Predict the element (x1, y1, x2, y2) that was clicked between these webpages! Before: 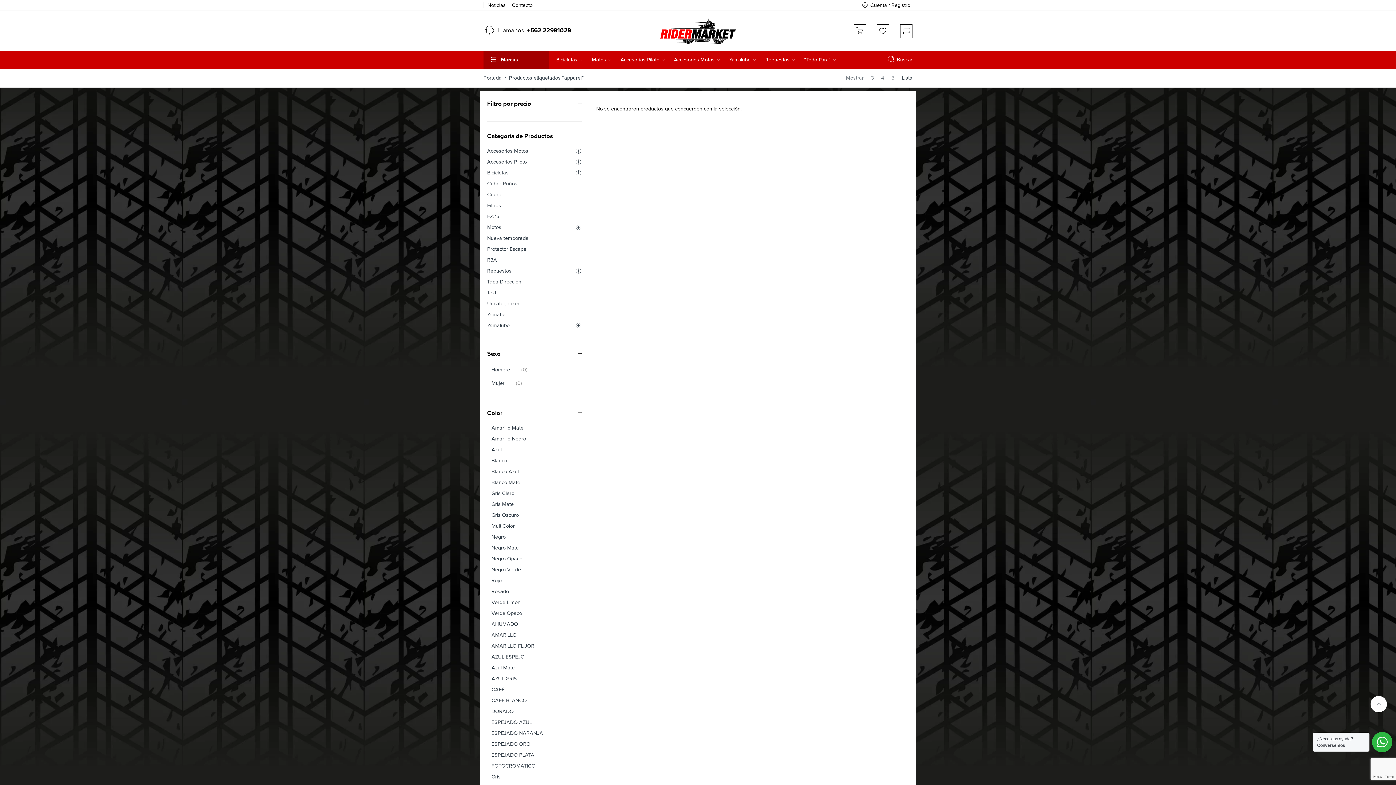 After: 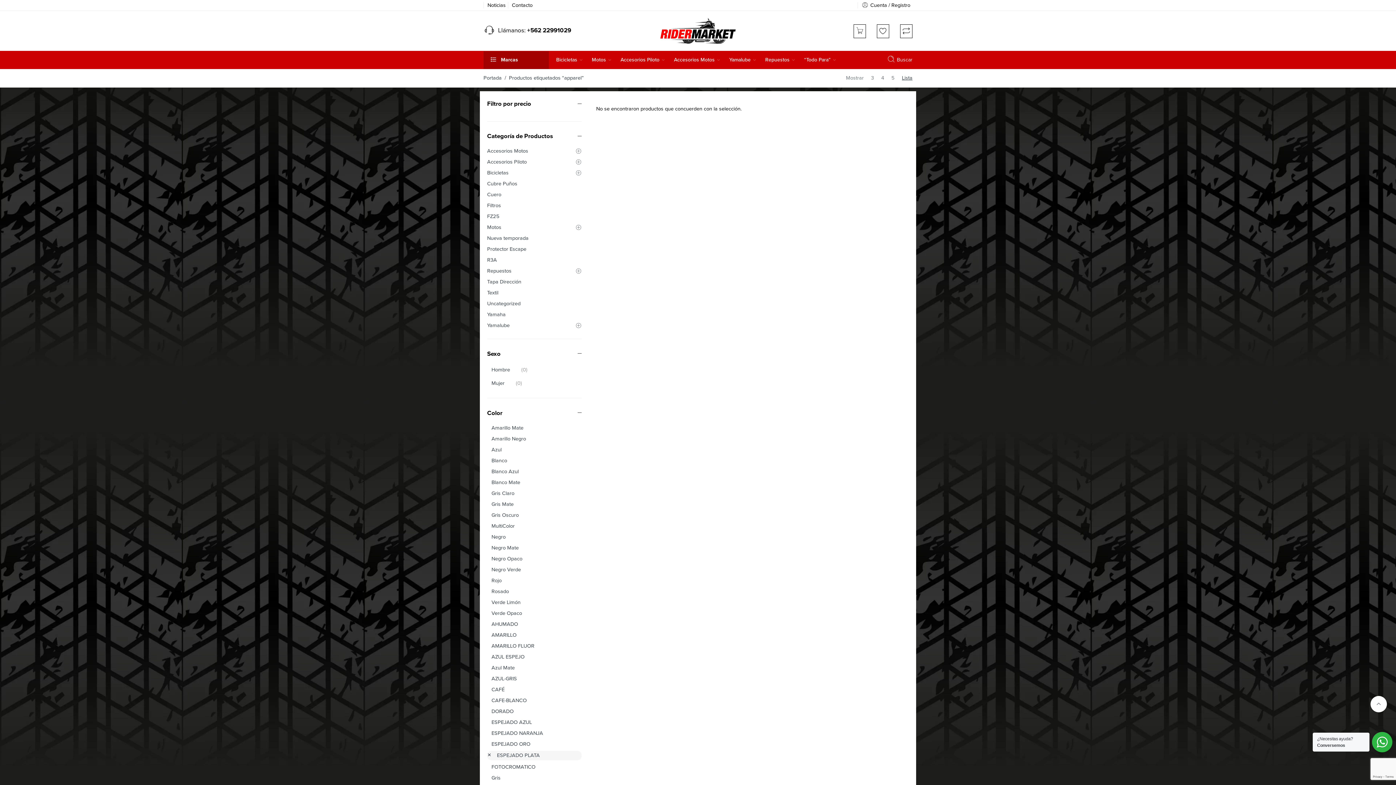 Action: label: ESPEJADO PLATA bbox: (487, 752, 581, 759)